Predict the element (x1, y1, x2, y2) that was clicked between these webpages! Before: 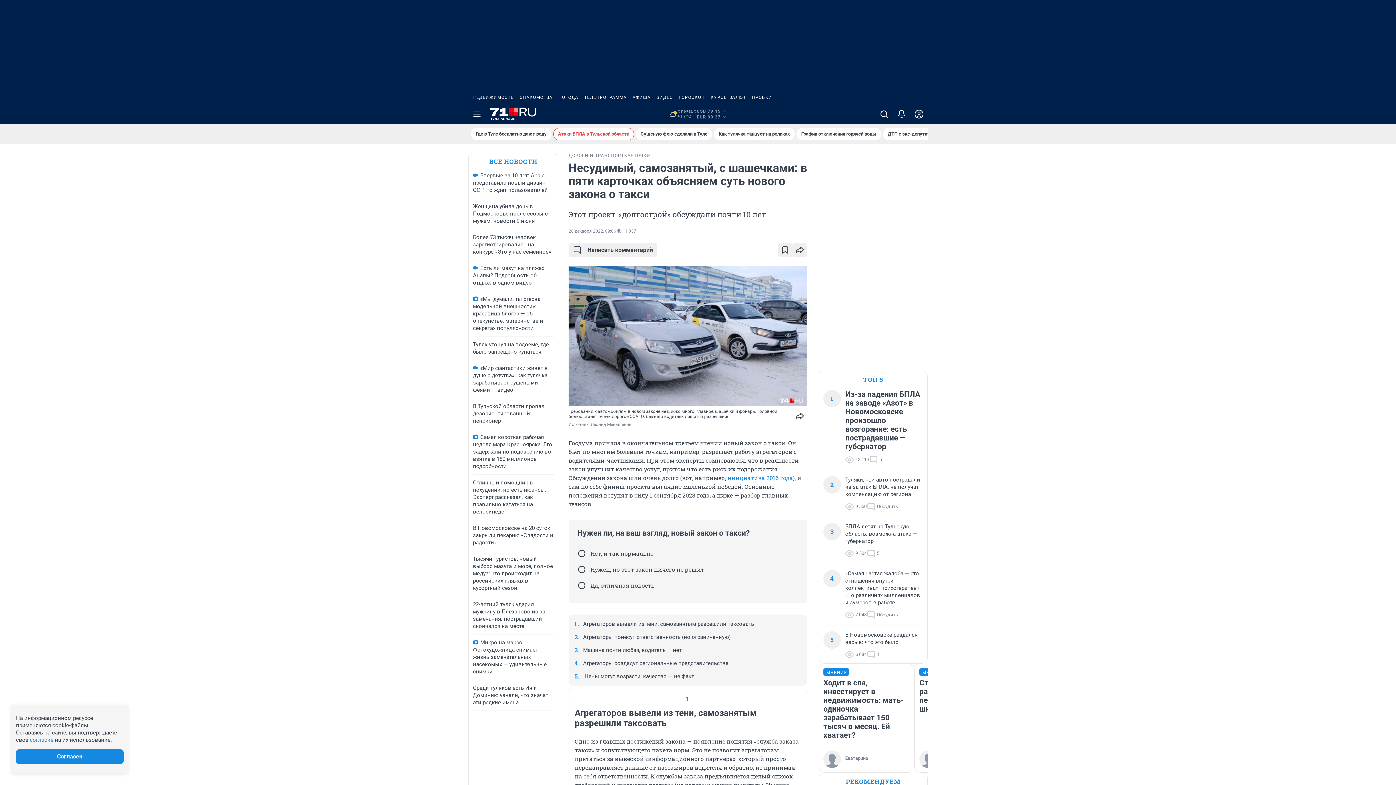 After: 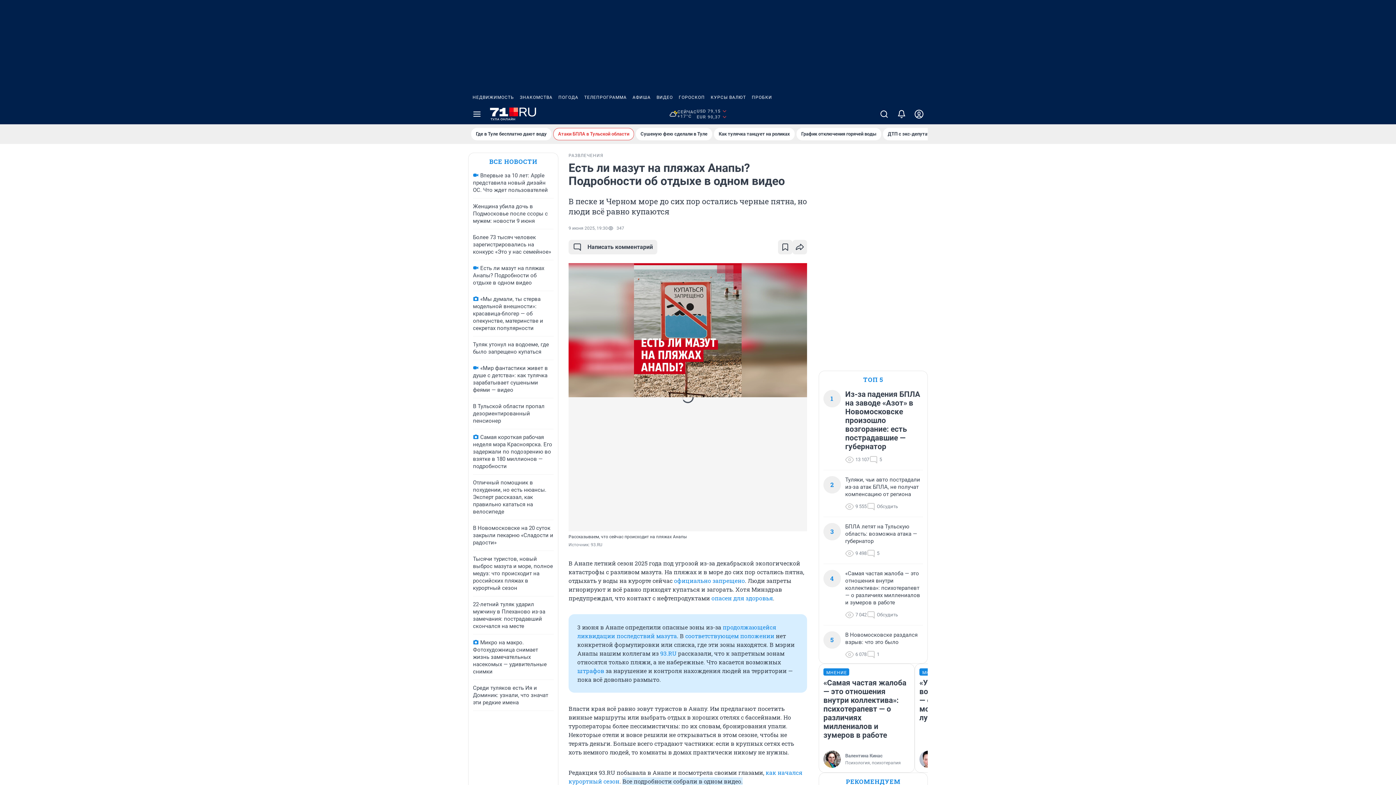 Action: bbox: (473, 265, 544, 286) label: Есть ли мазут на пляжах Анапы? Подробности об отдыхе в одном видео